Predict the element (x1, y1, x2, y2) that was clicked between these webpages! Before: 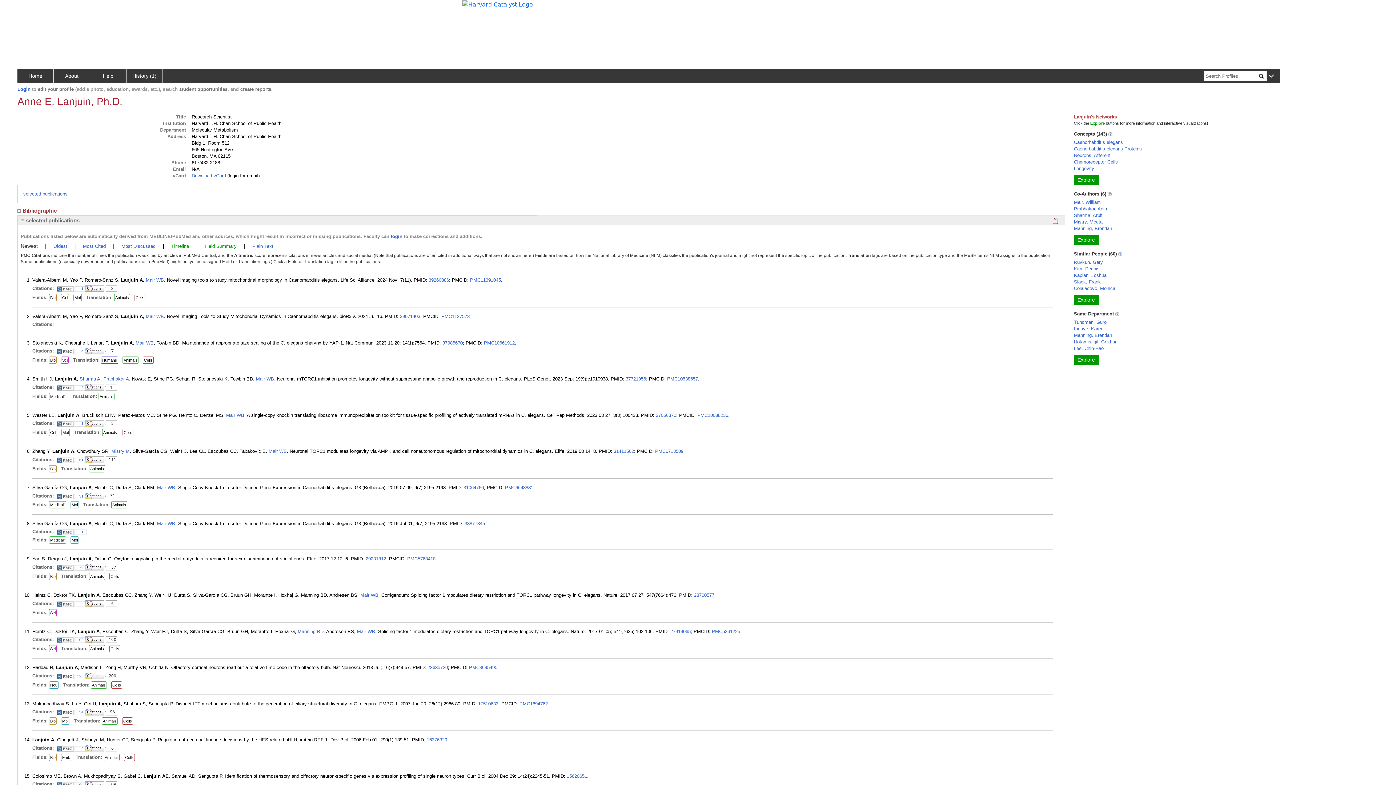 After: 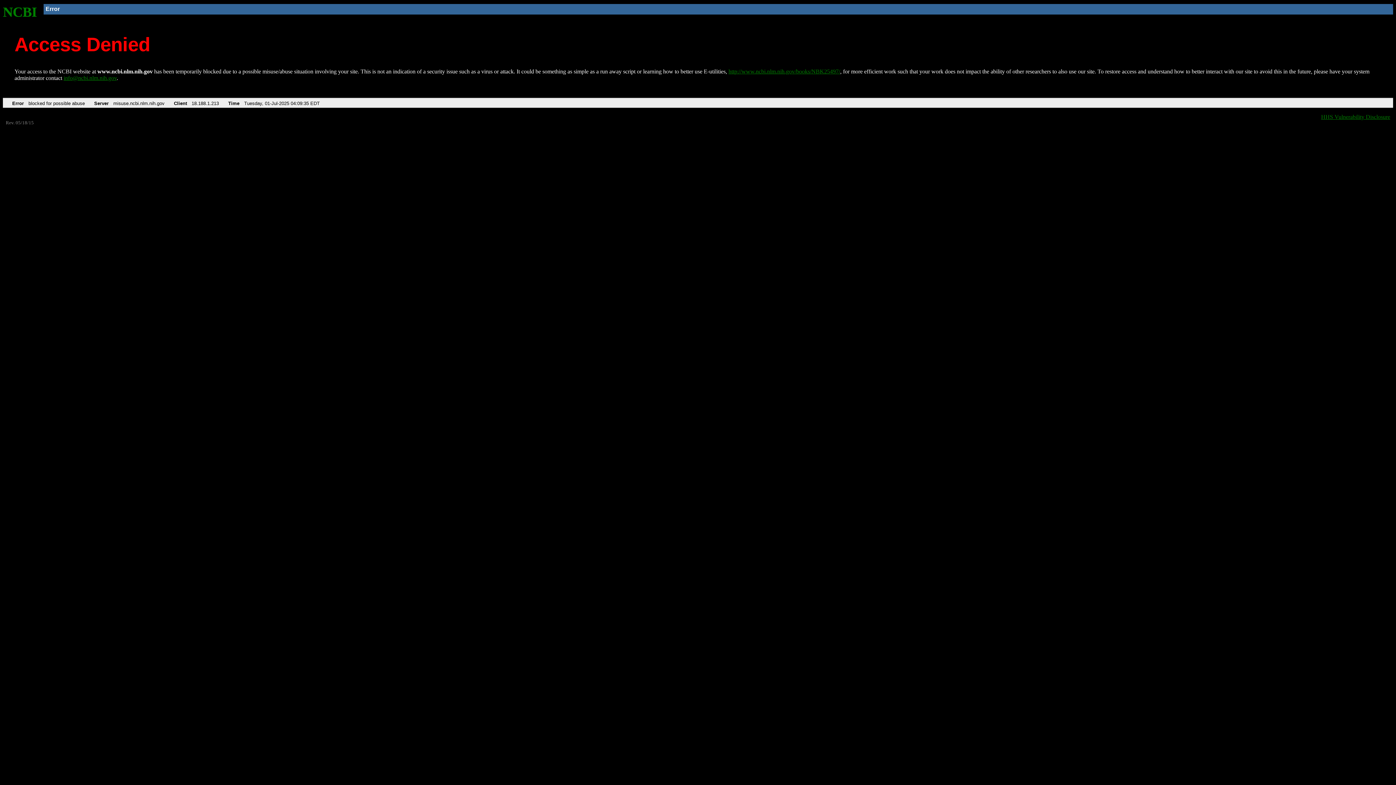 Action: label: PMC1894762 bbox: (519, 692, 548, 697)